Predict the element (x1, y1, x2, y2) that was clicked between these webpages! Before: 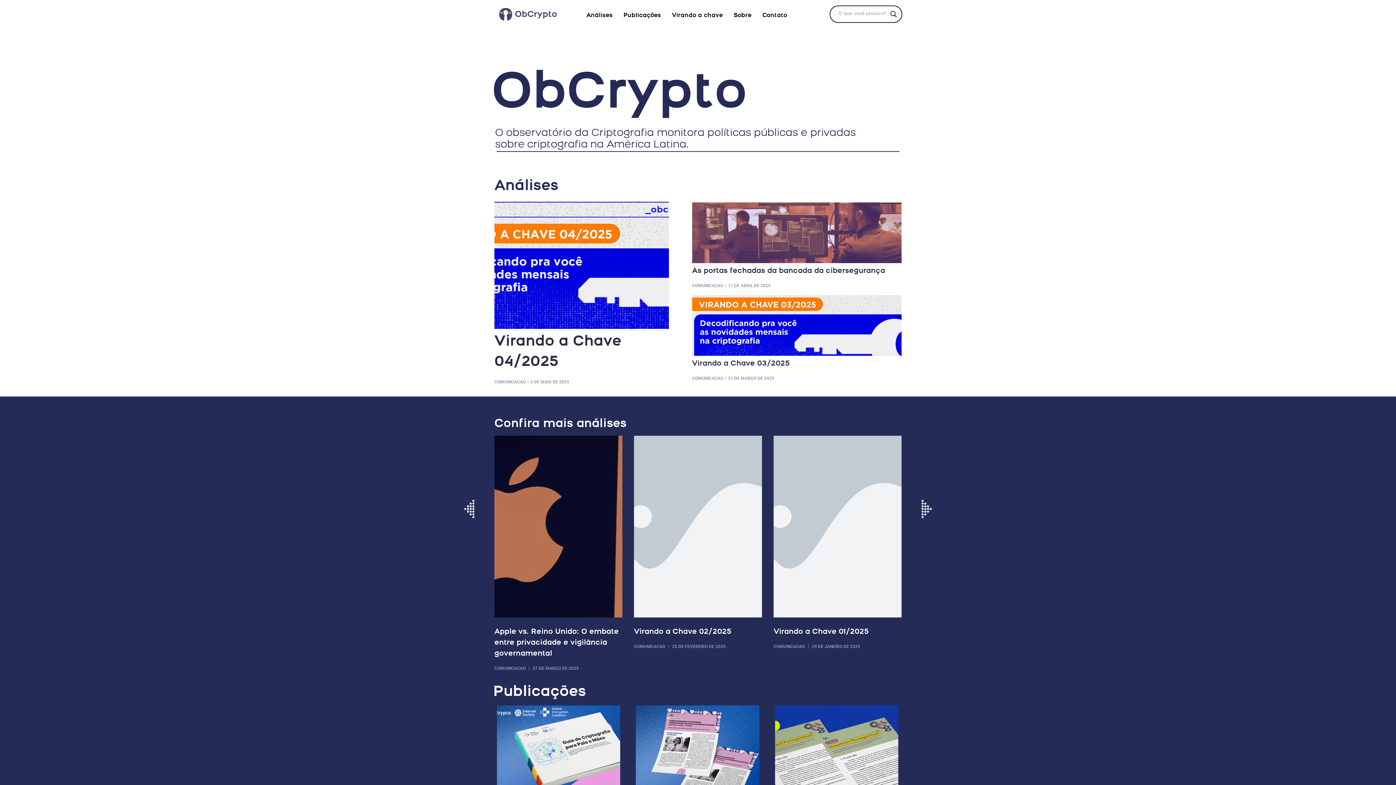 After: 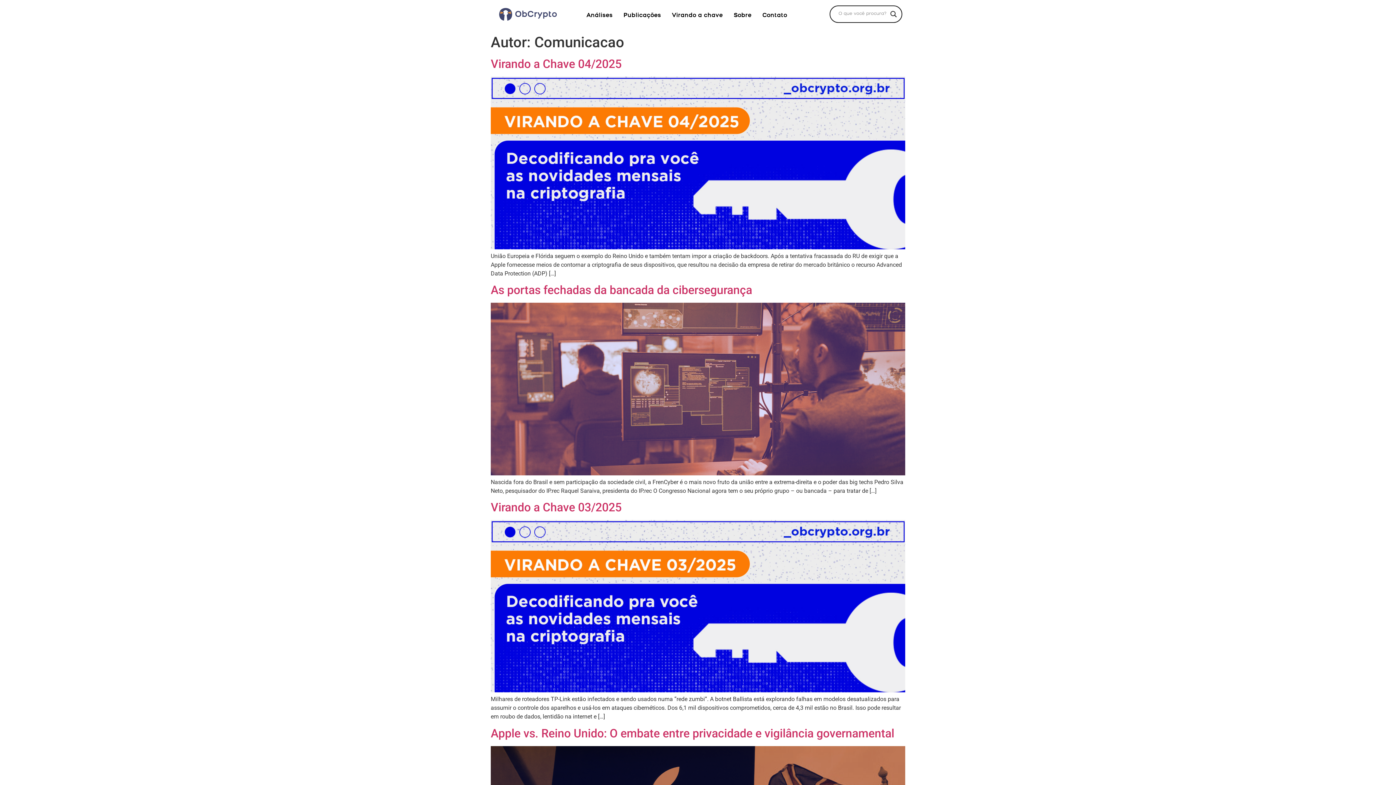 Action: bbox: (634, 644, 665, 649) label: COMUNICACAO